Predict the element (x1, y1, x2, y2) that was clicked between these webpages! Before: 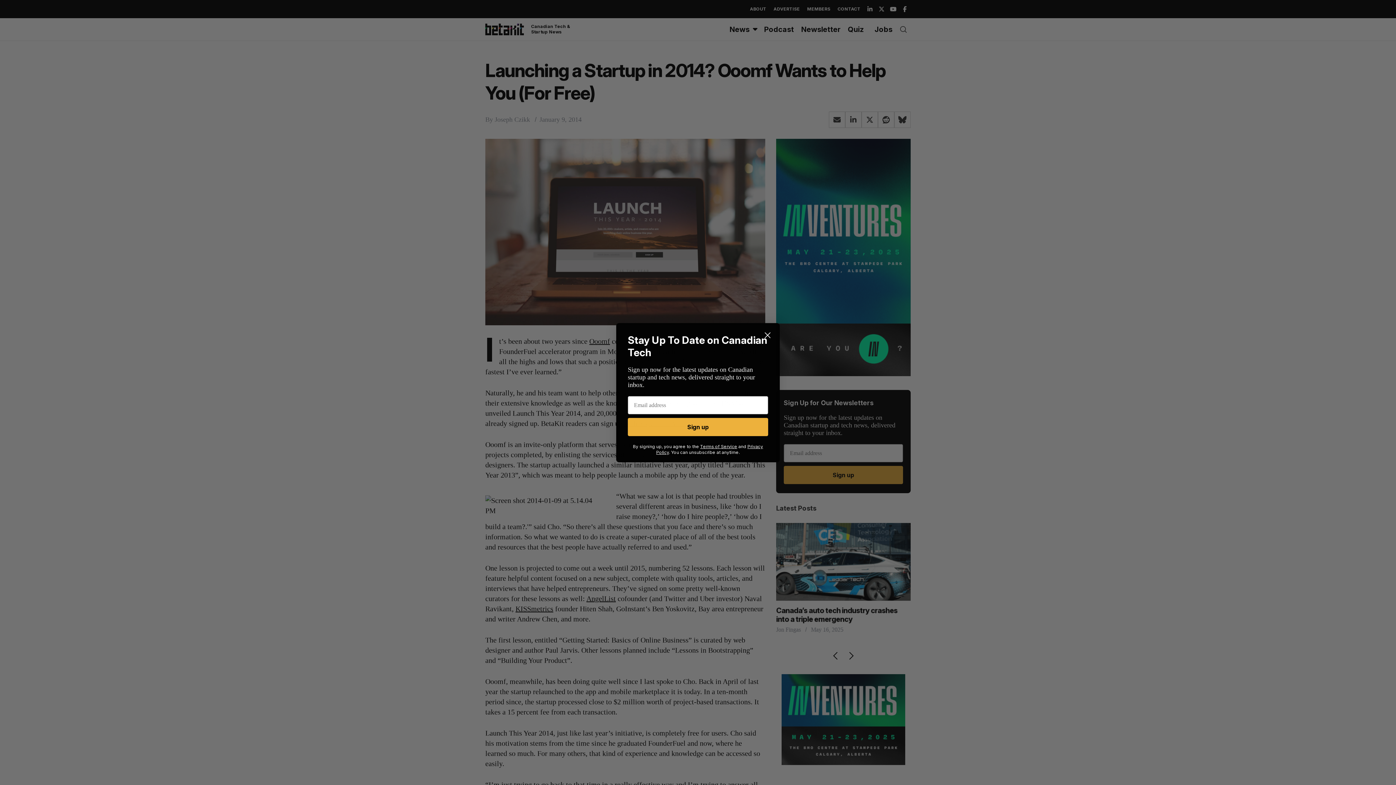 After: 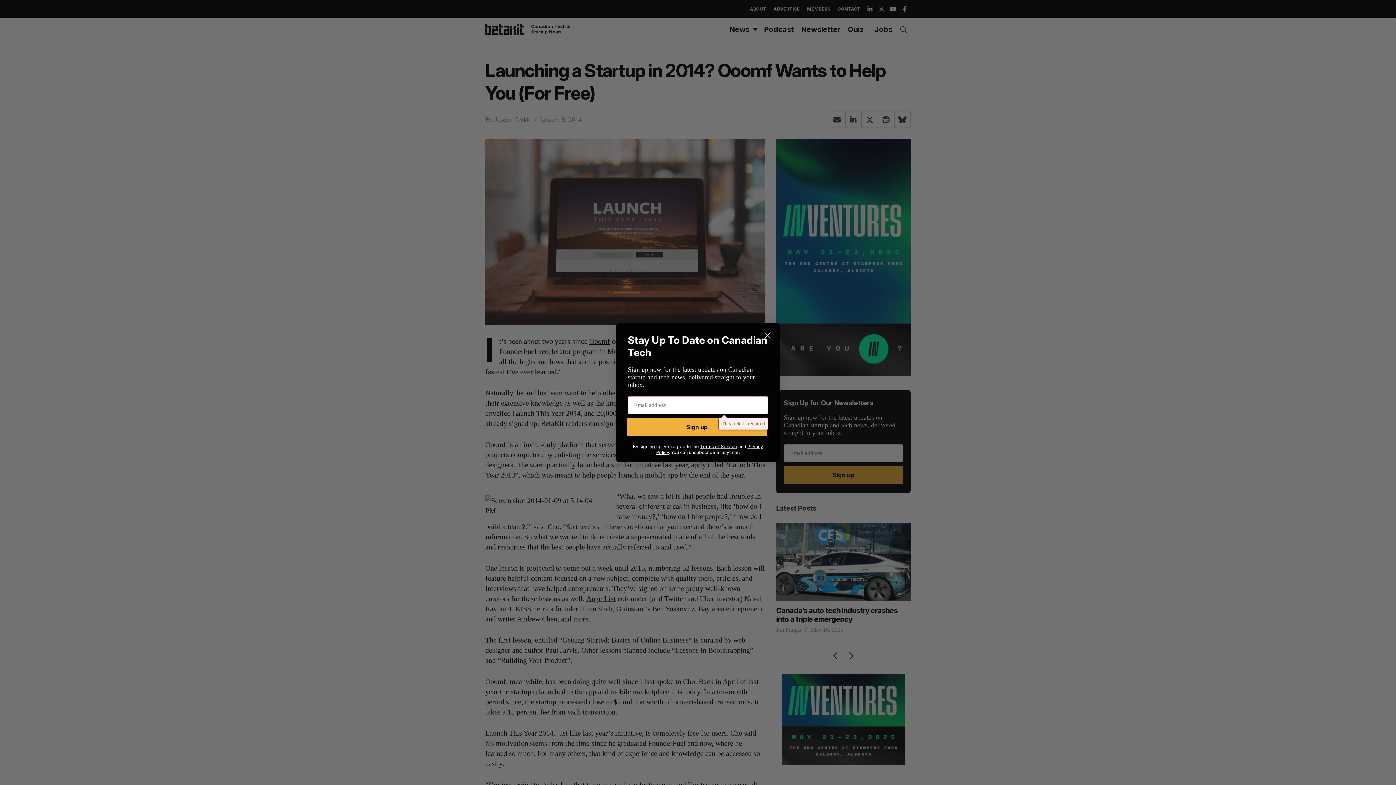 Action: bbox: (628, 418, 768, 436) label: Sign up